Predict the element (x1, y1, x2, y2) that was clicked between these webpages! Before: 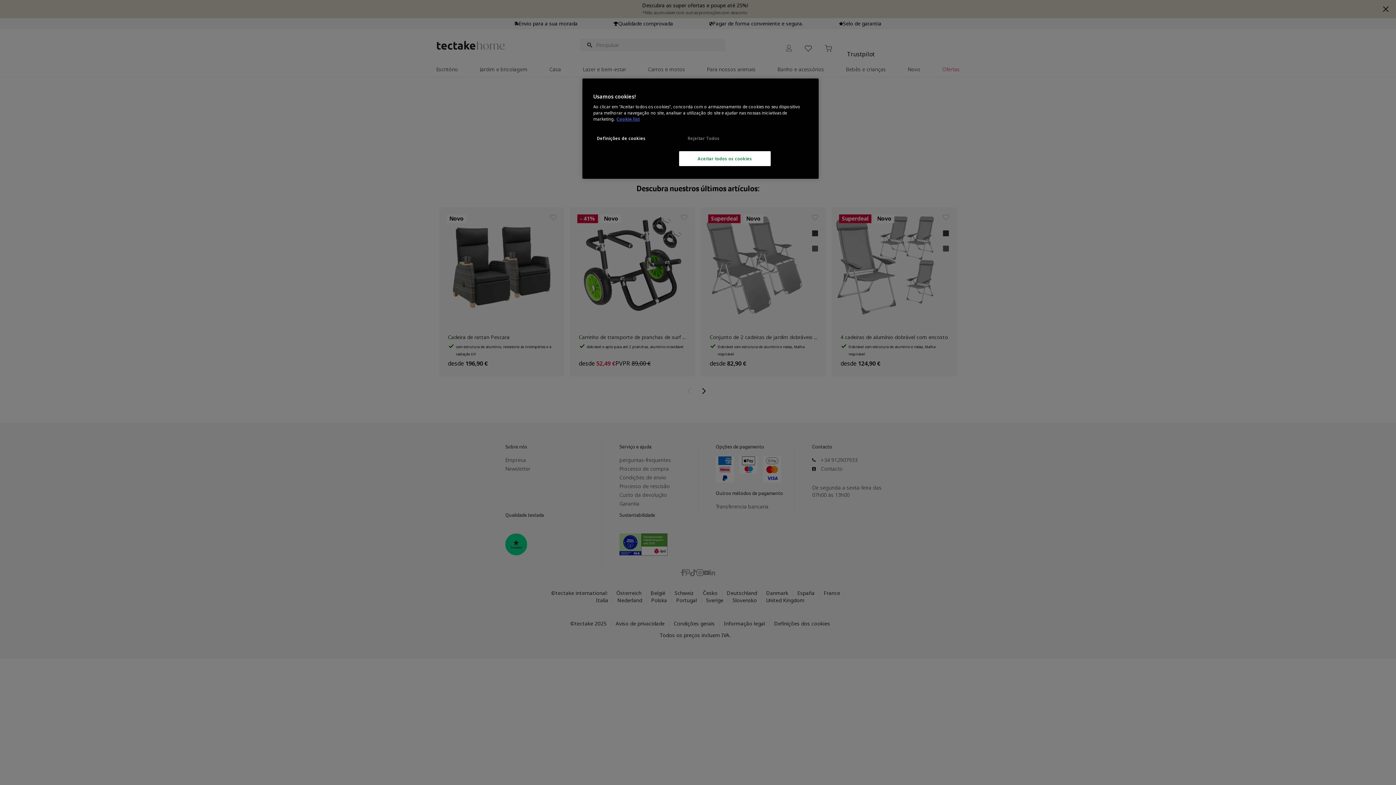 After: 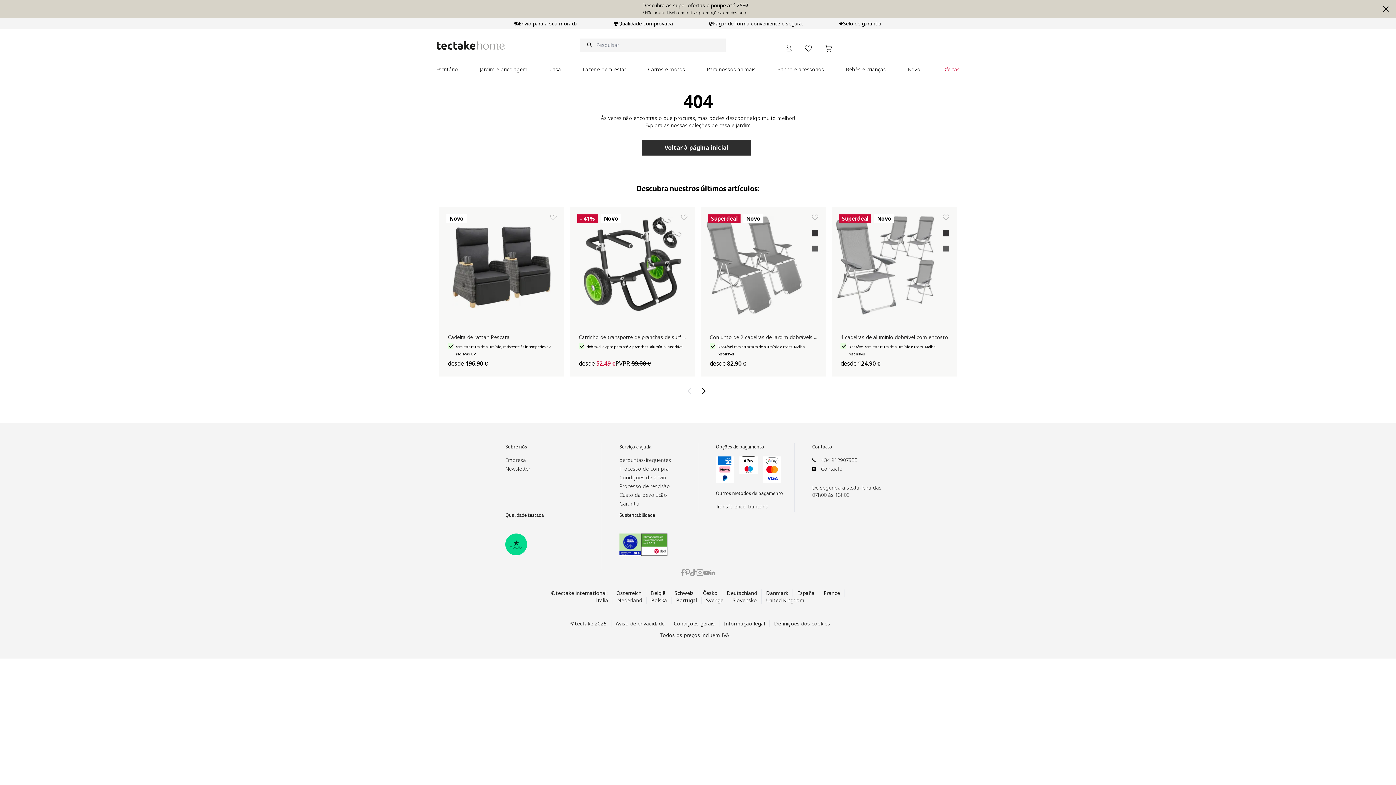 Action: label: Aceitar todos os cookies bbox: (679, 151, 770, 166)